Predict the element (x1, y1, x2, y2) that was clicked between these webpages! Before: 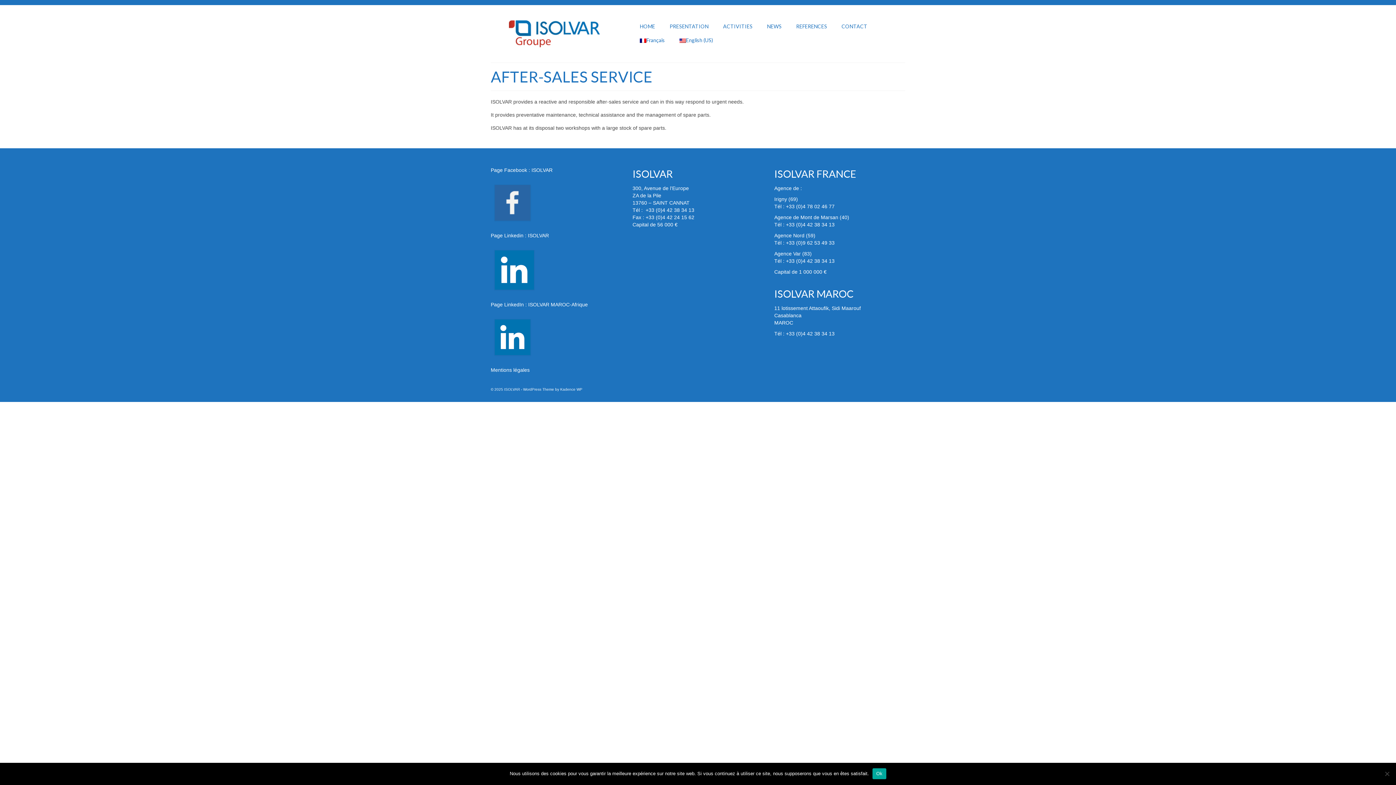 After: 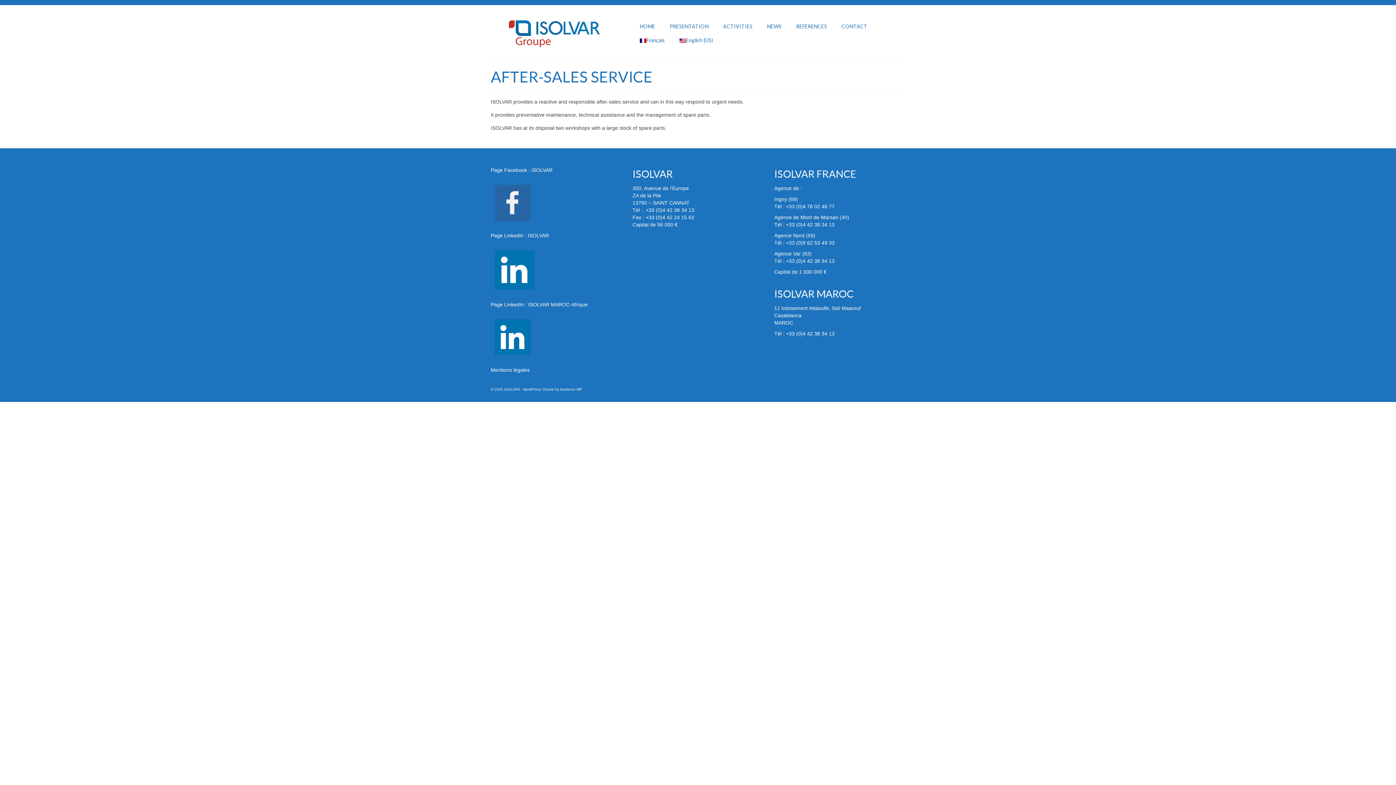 Action: bbox: (872, 768, 886, 779) label: Ok